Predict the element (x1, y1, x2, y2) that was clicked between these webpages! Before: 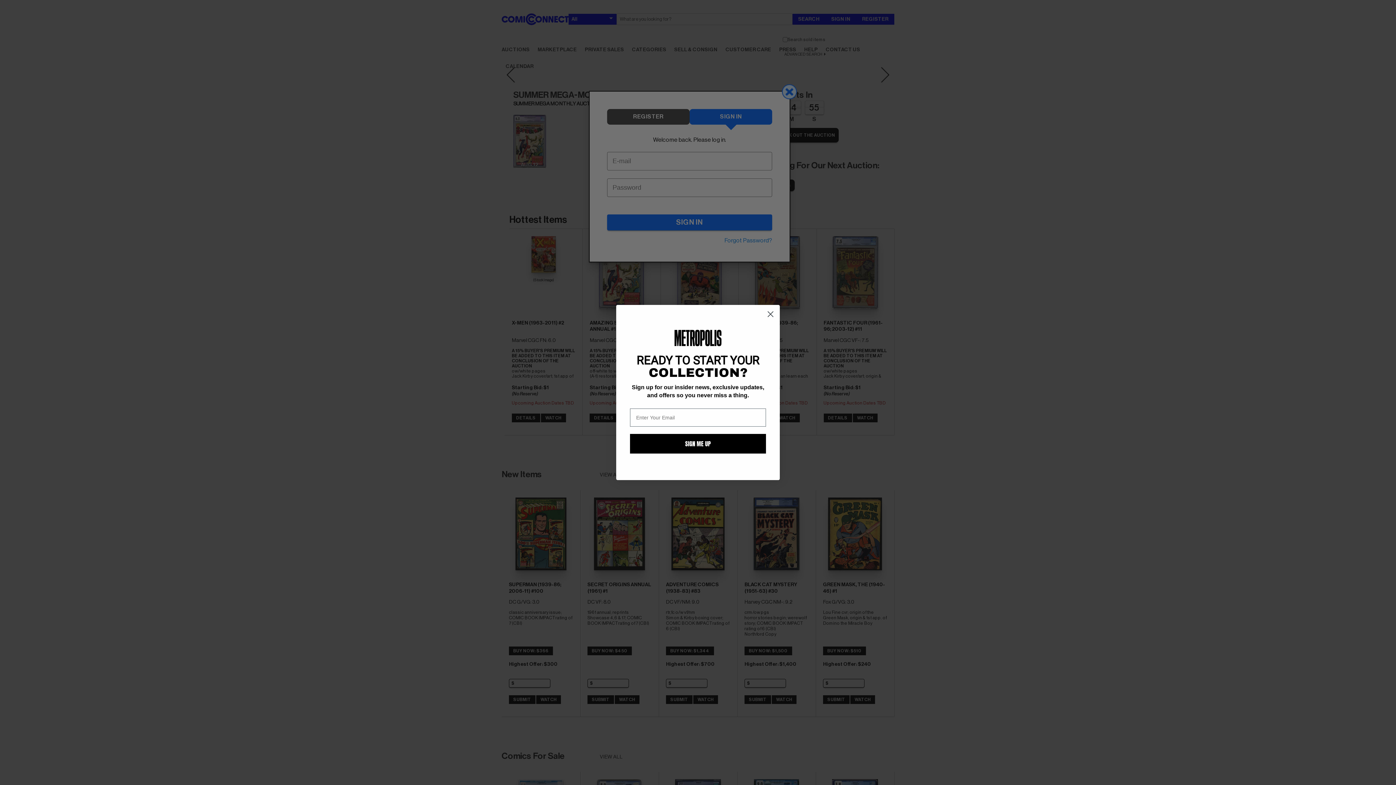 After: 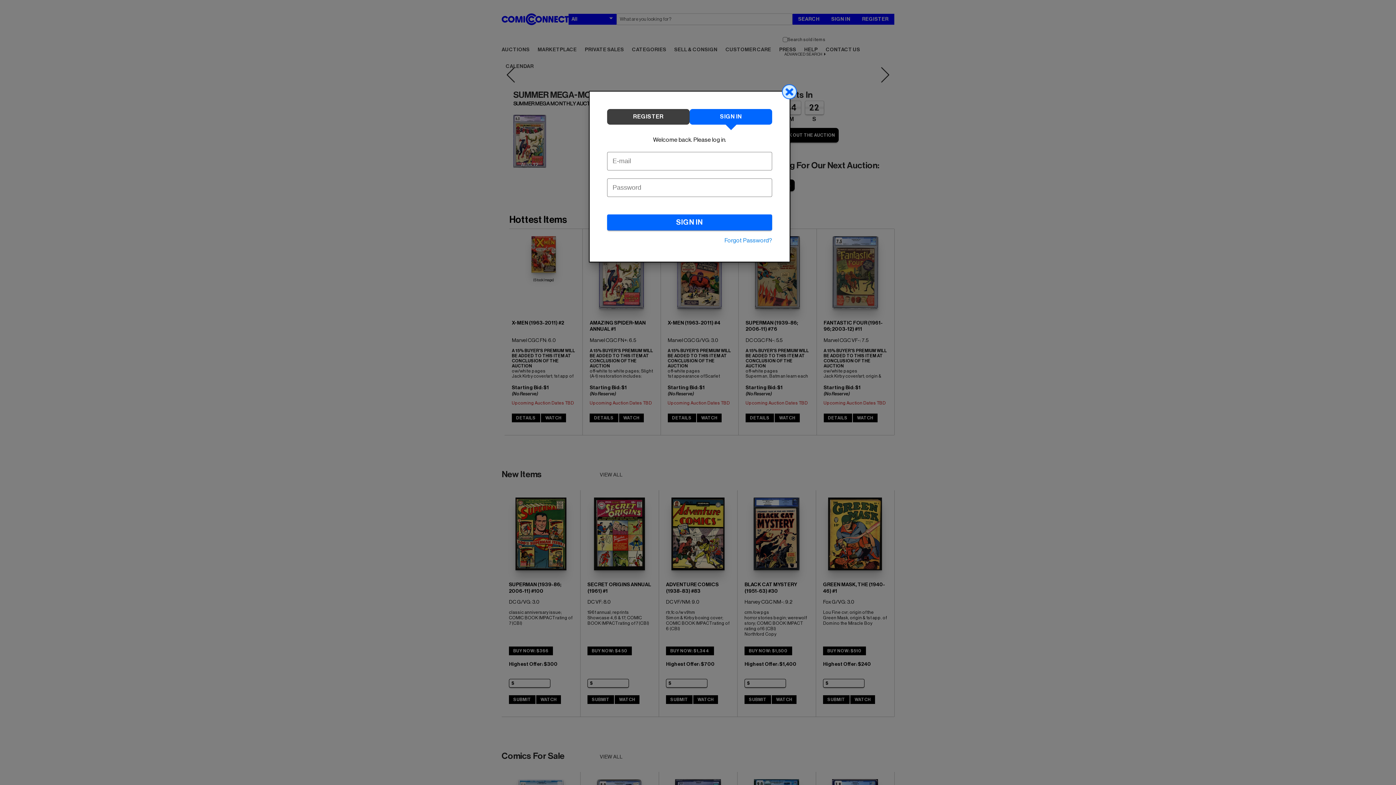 Action: label: Close dialog bbox: (764, 308, 777, 320)